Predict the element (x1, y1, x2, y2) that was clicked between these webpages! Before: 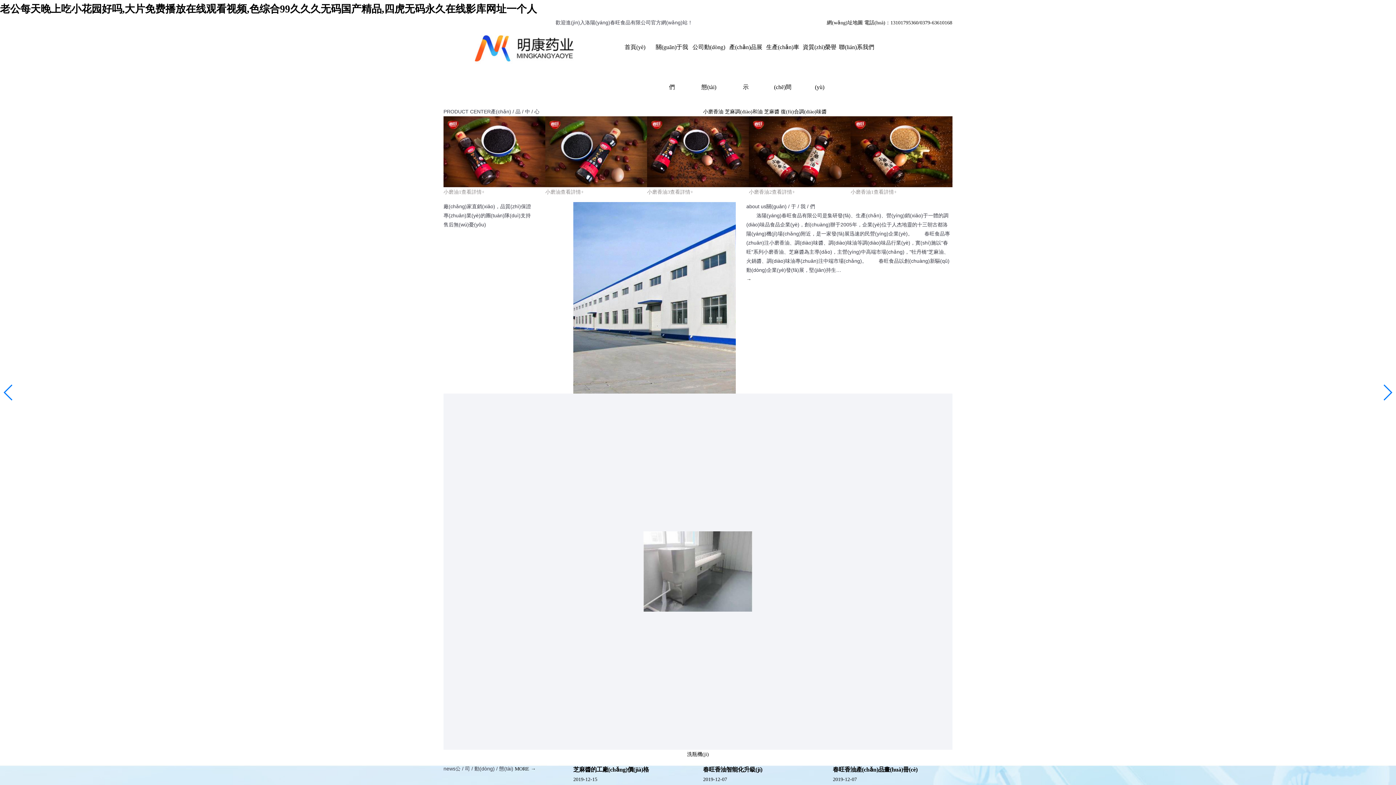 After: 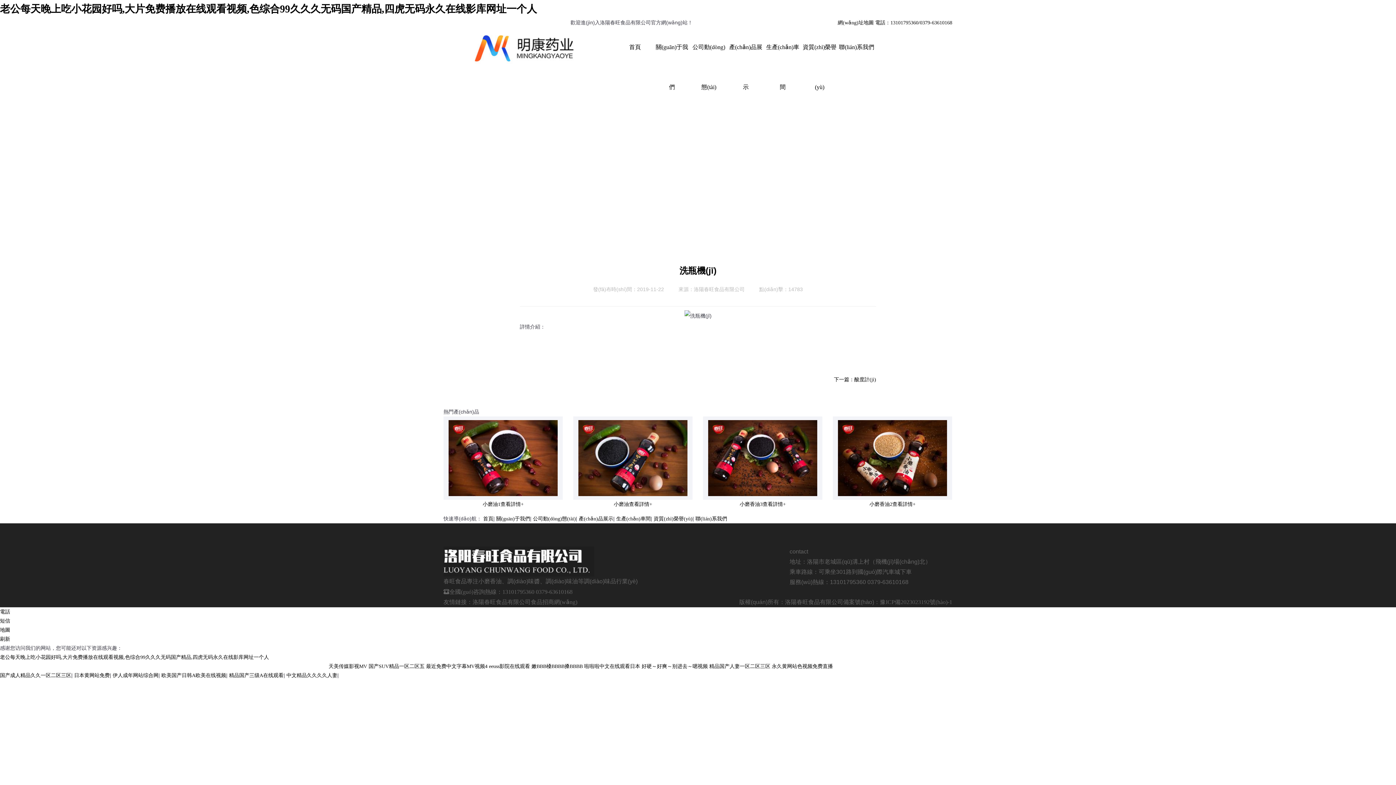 Action: bbox: (443, 393, 952, 750)